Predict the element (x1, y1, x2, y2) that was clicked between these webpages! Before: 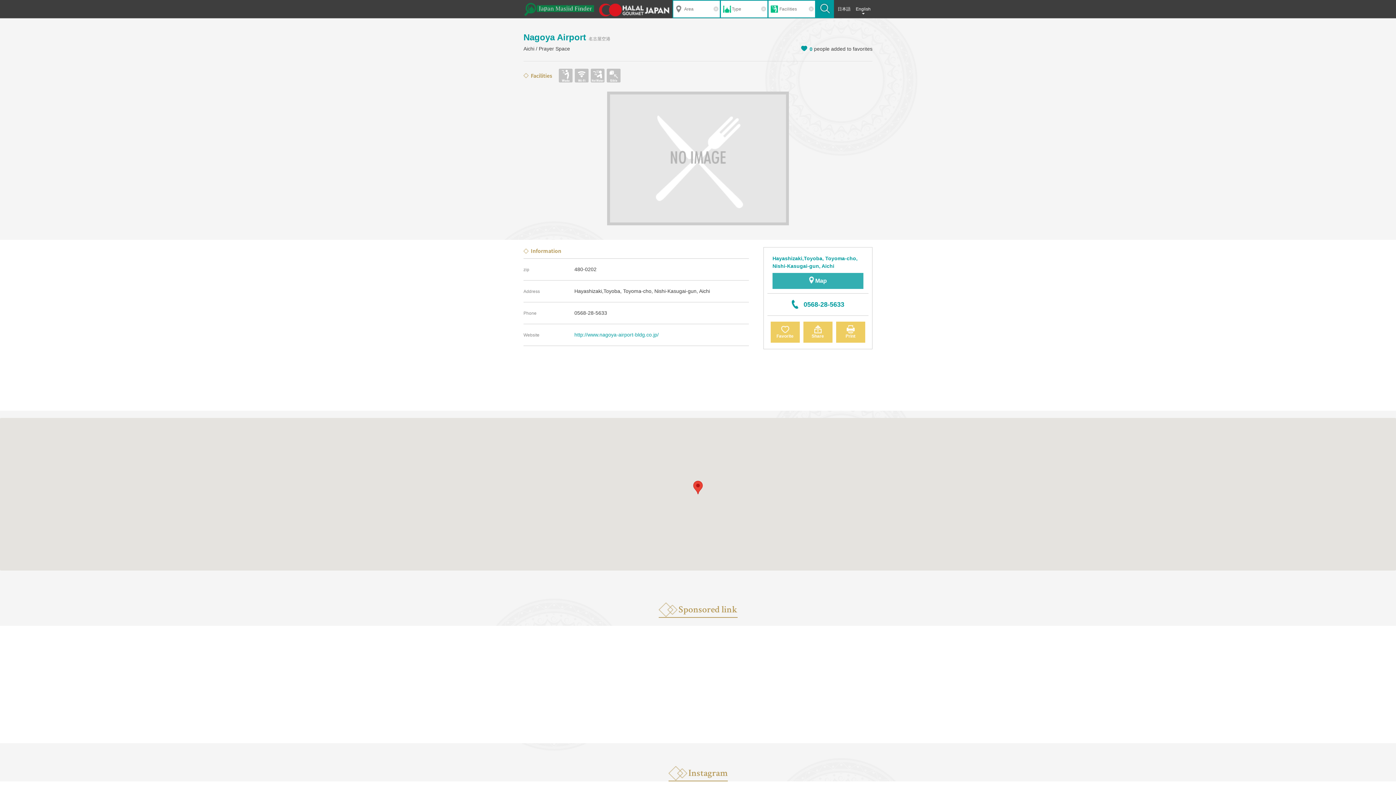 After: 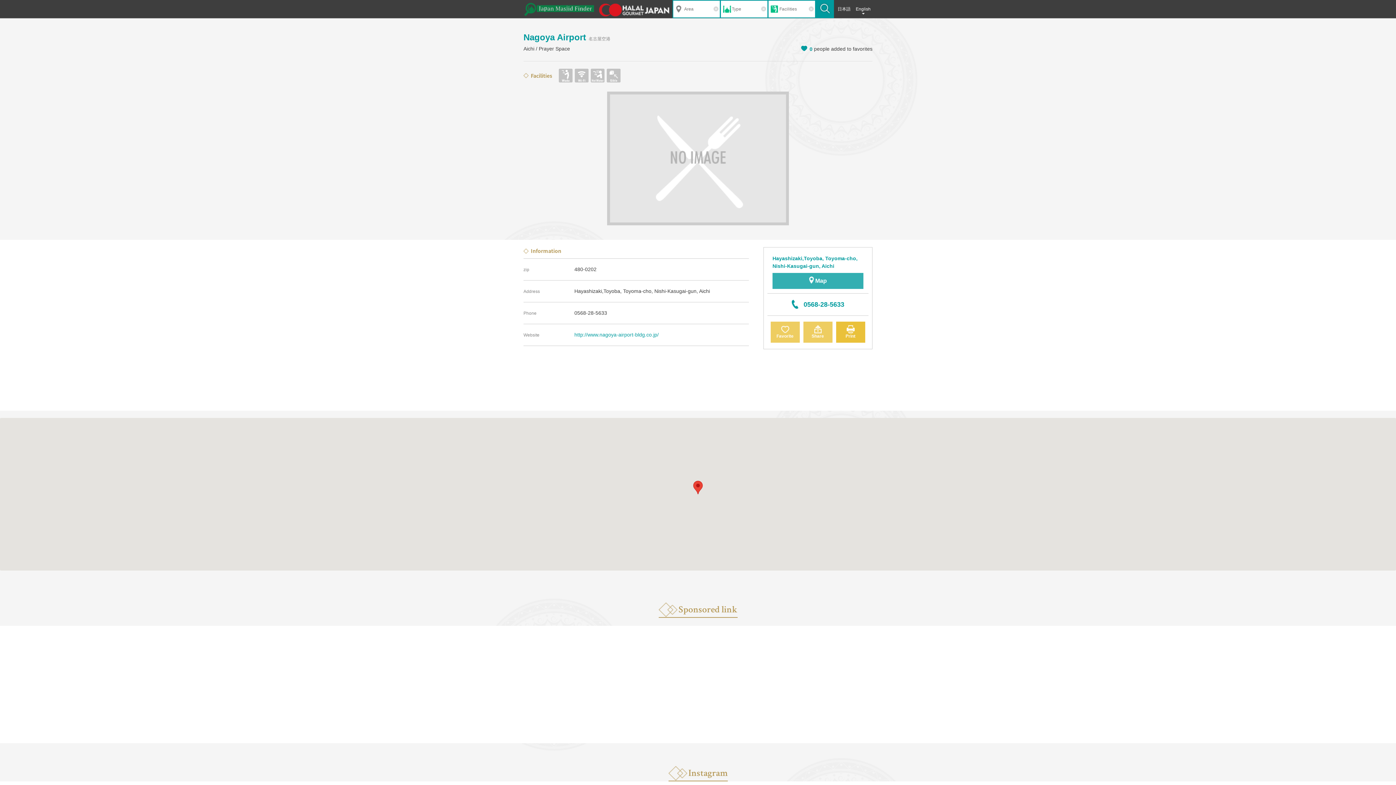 Action: label: 
Print bbox: (836, 321, 865, 343)